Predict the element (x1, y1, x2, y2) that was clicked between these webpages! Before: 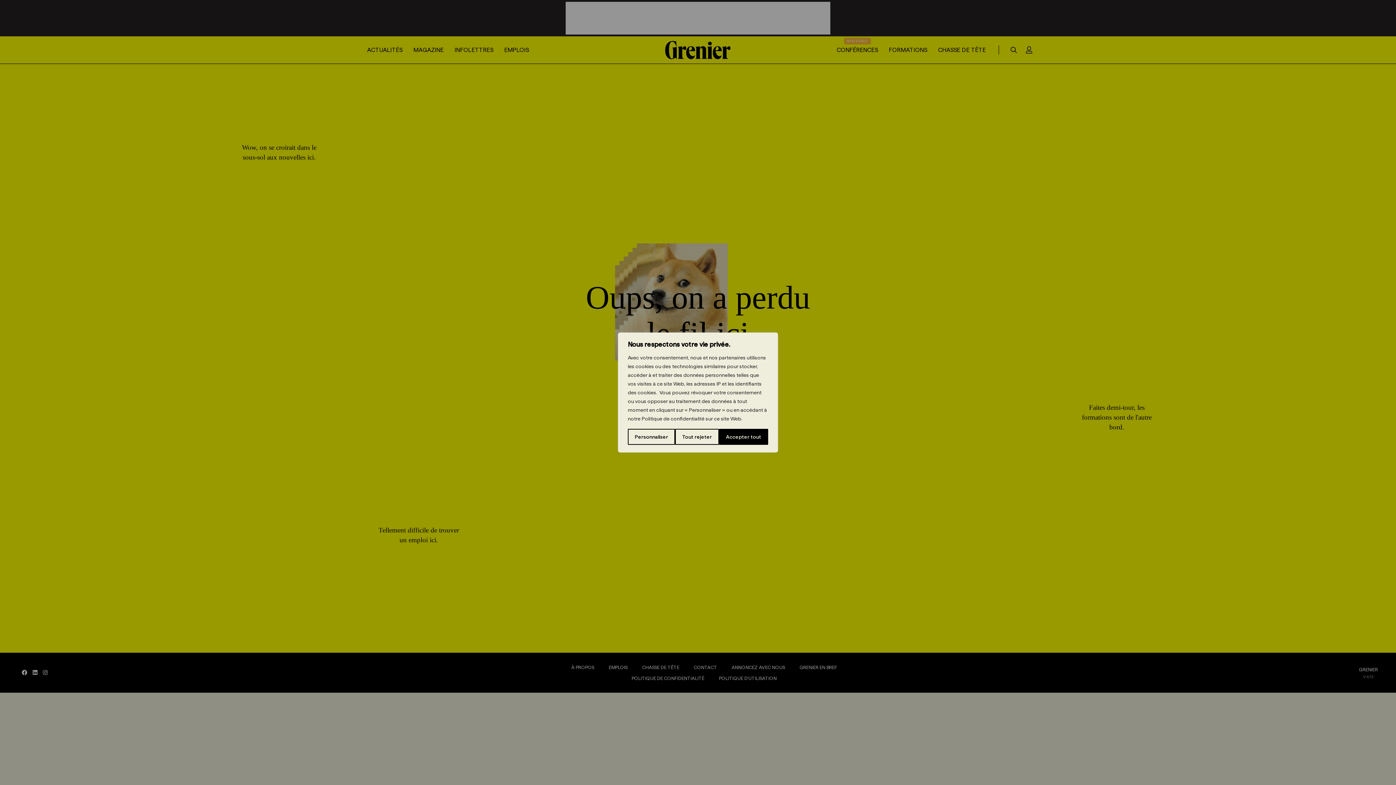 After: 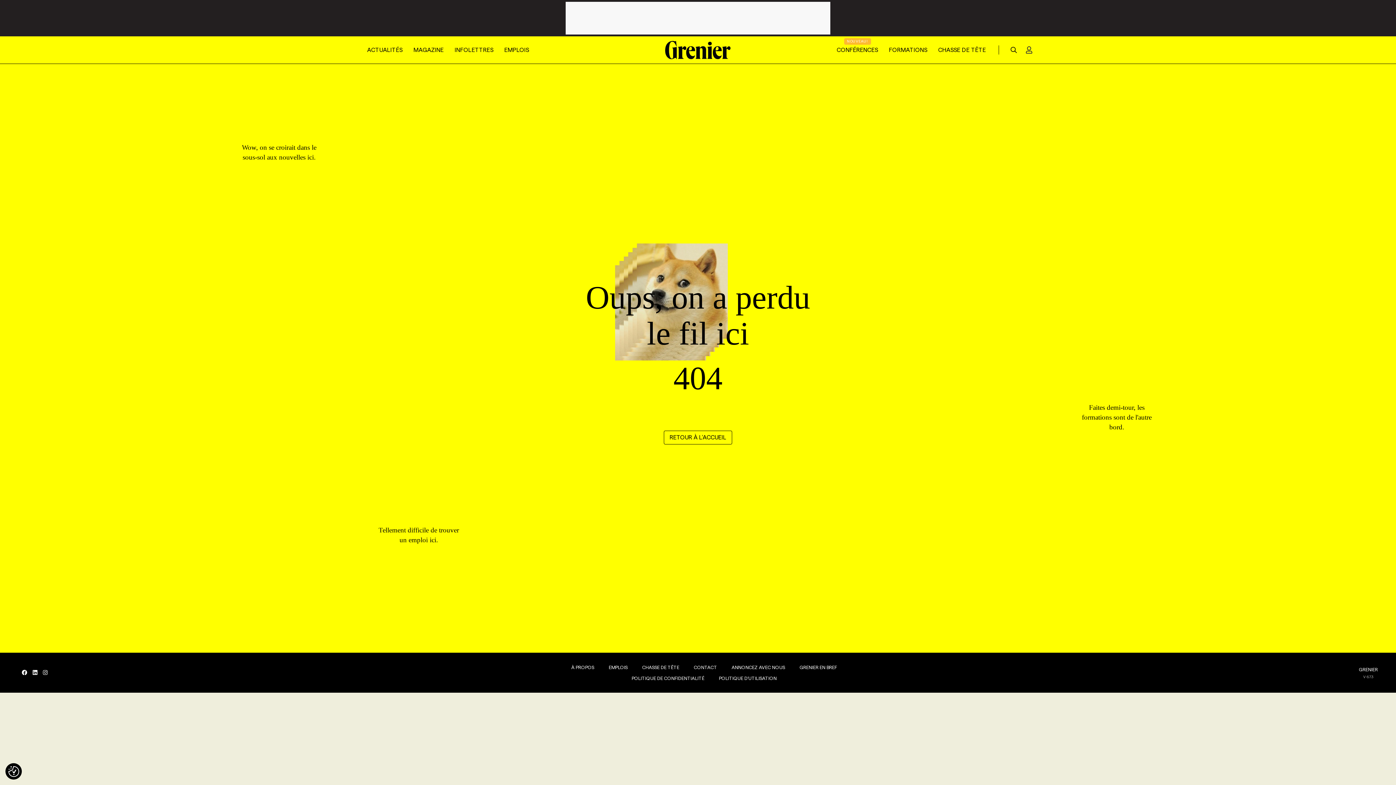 Action: bbox: (675, 429, 719, 445) label: Tout rejeter